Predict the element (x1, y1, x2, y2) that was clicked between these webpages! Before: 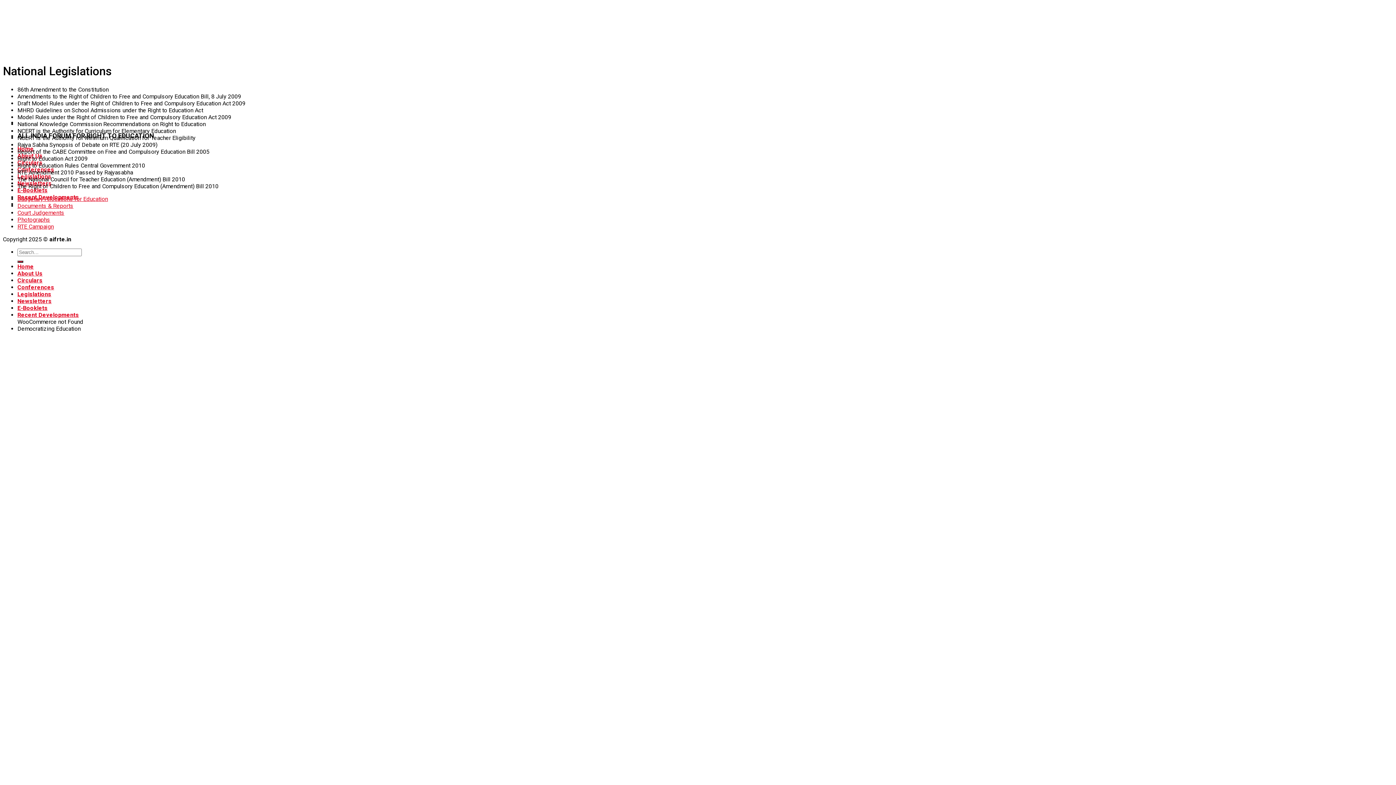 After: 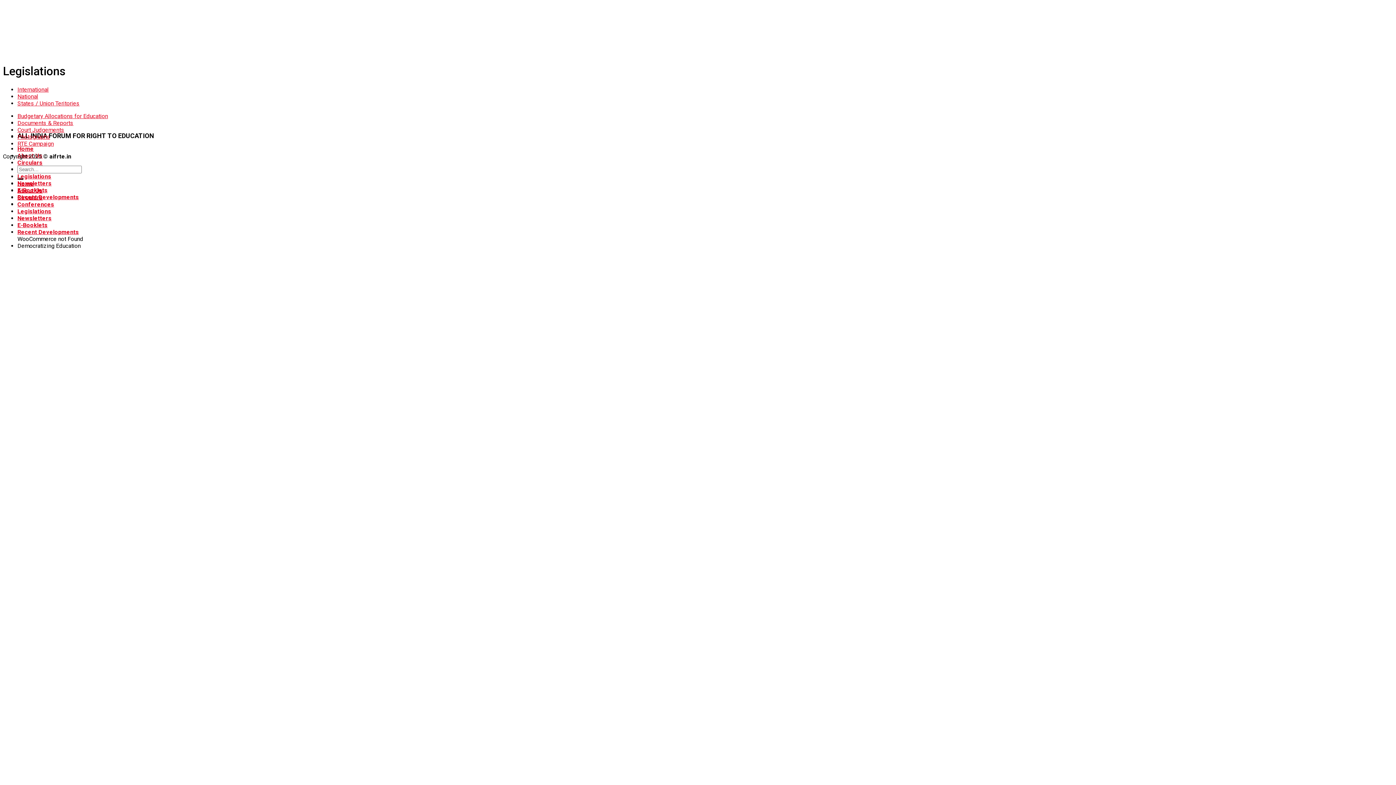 Action: label: Legislations bbox: (17, 290, 51, 297)